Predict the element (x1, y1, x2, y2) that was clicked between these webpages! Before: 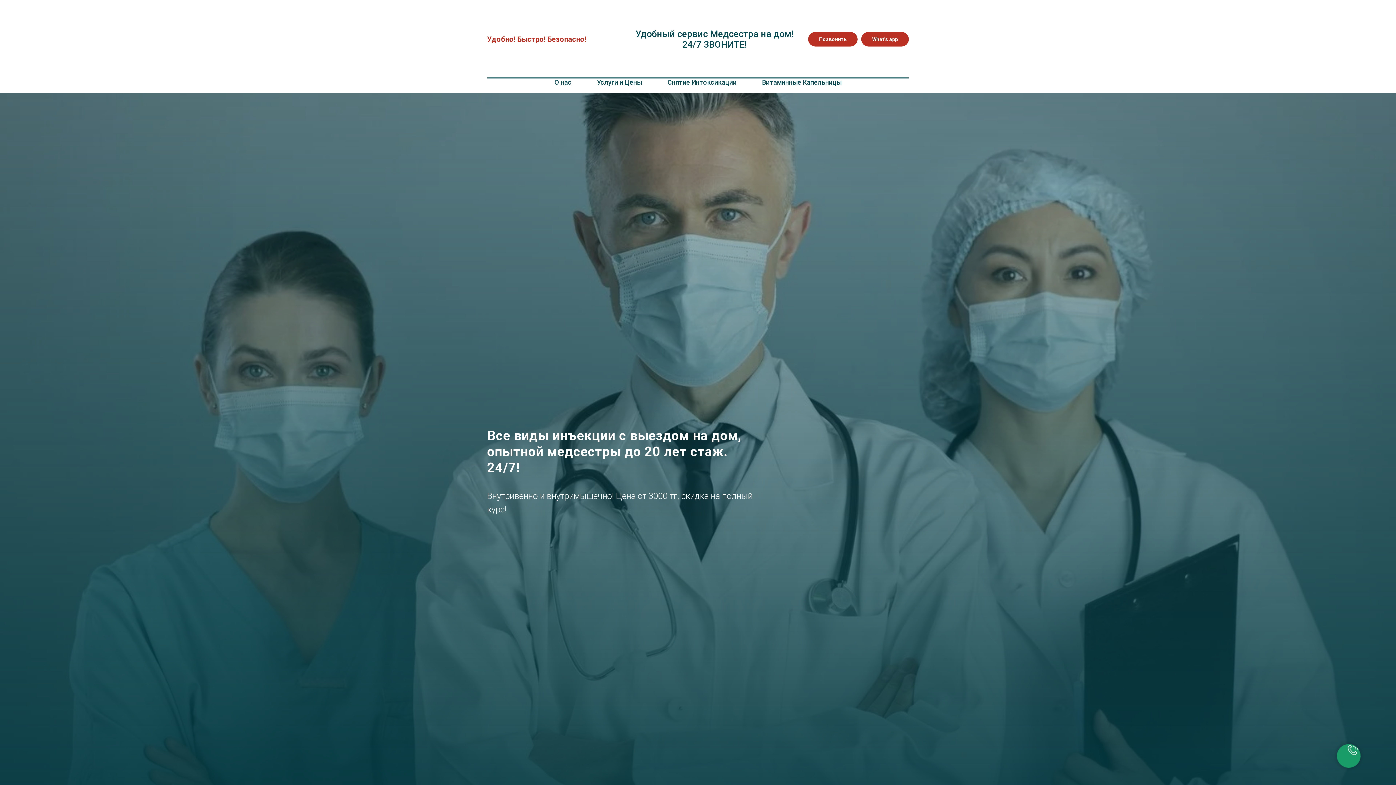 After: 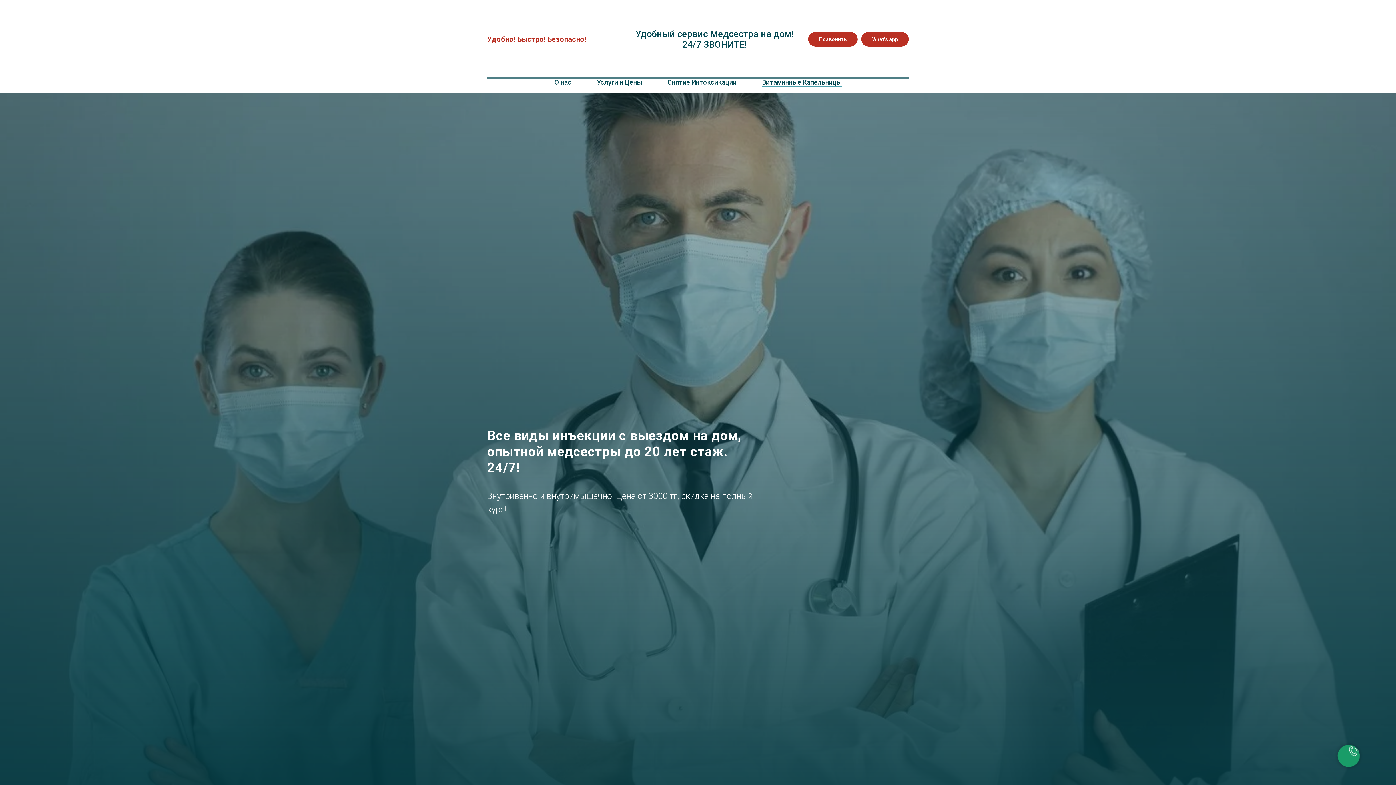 Action: label: Витаминные Капельницы bbox: (762, 78, 841, 86)